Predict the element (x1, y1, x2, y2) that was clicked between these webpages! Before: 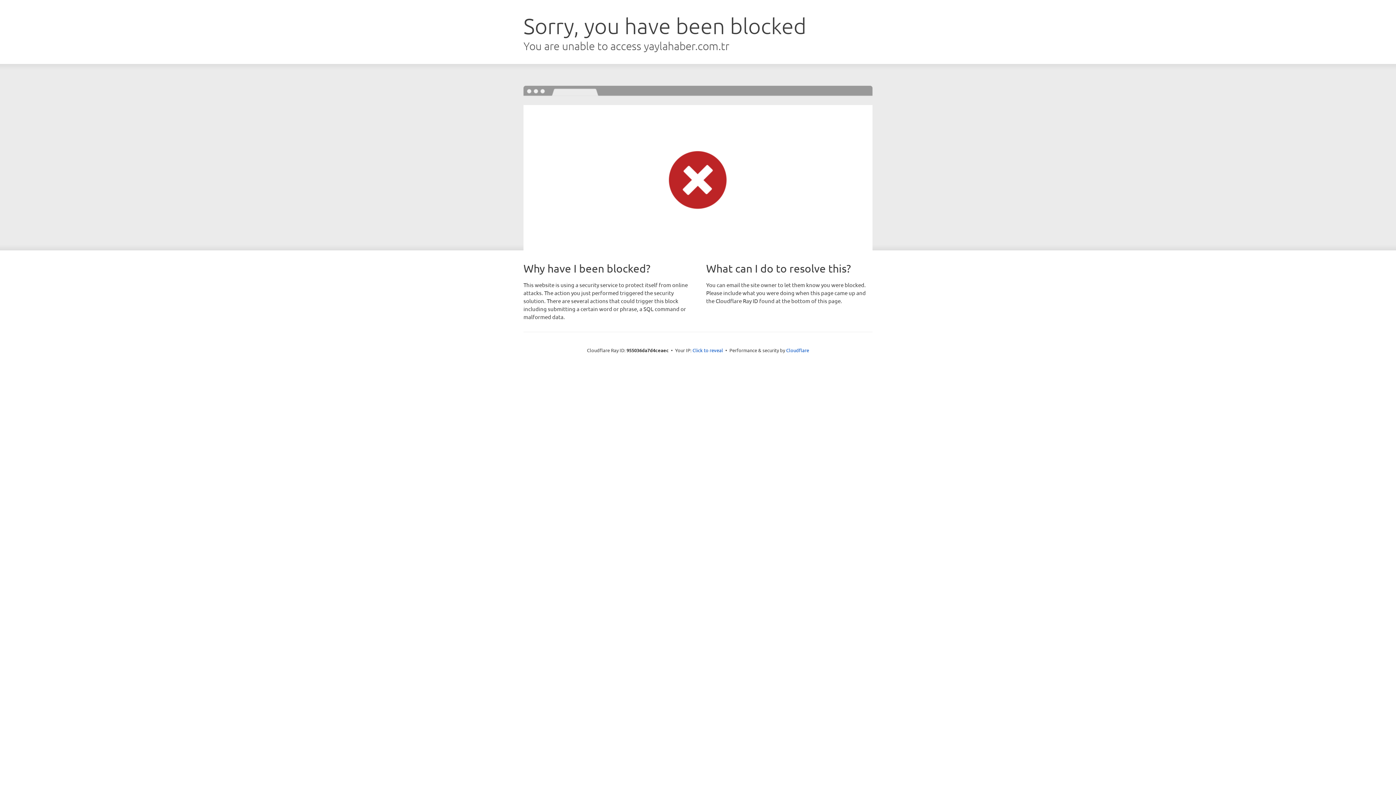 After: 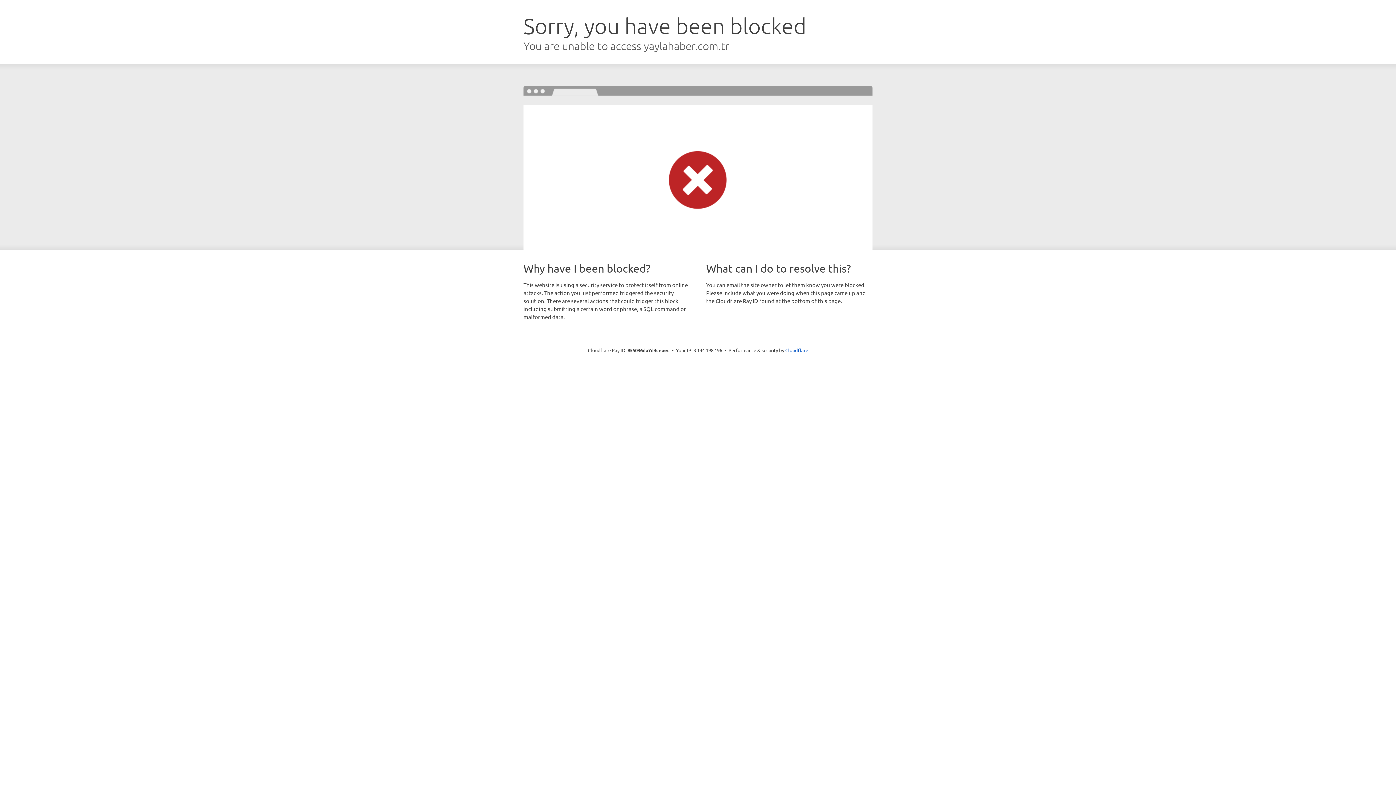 Action: label: Click to reveal bbox: (692, 346, 723, 353)